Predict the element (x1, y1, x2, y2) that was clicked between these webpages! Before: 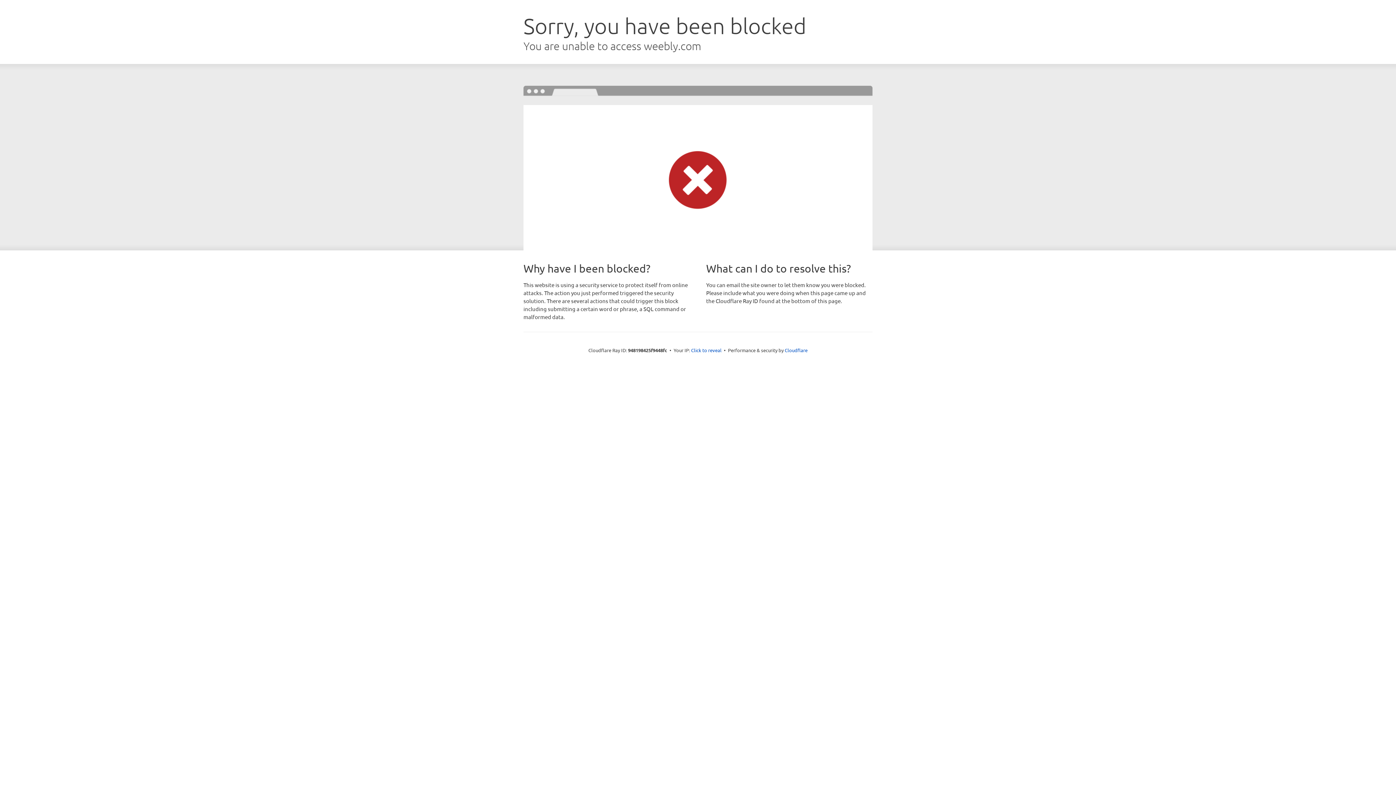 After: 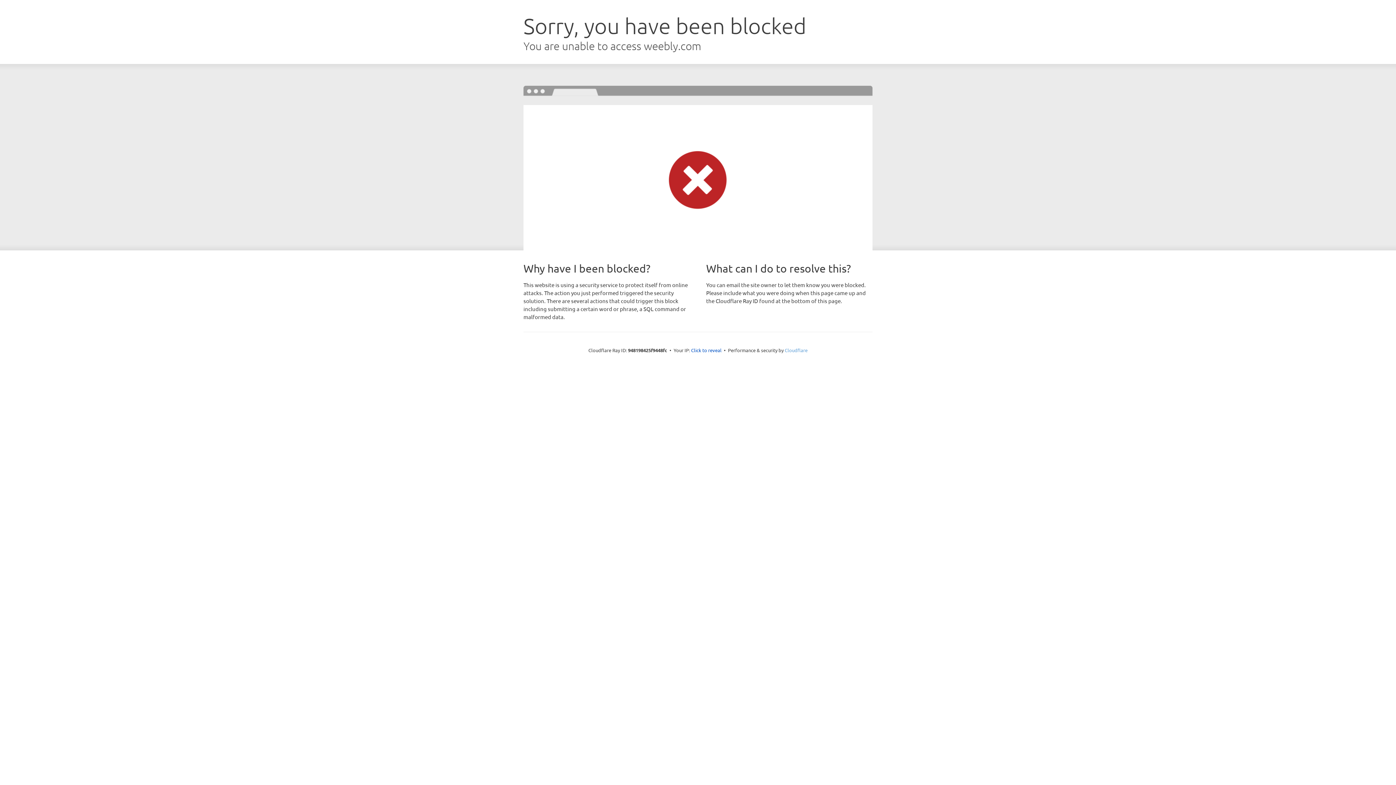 Action: label: Cloudflare bbox: (784, 347, 807, 353)